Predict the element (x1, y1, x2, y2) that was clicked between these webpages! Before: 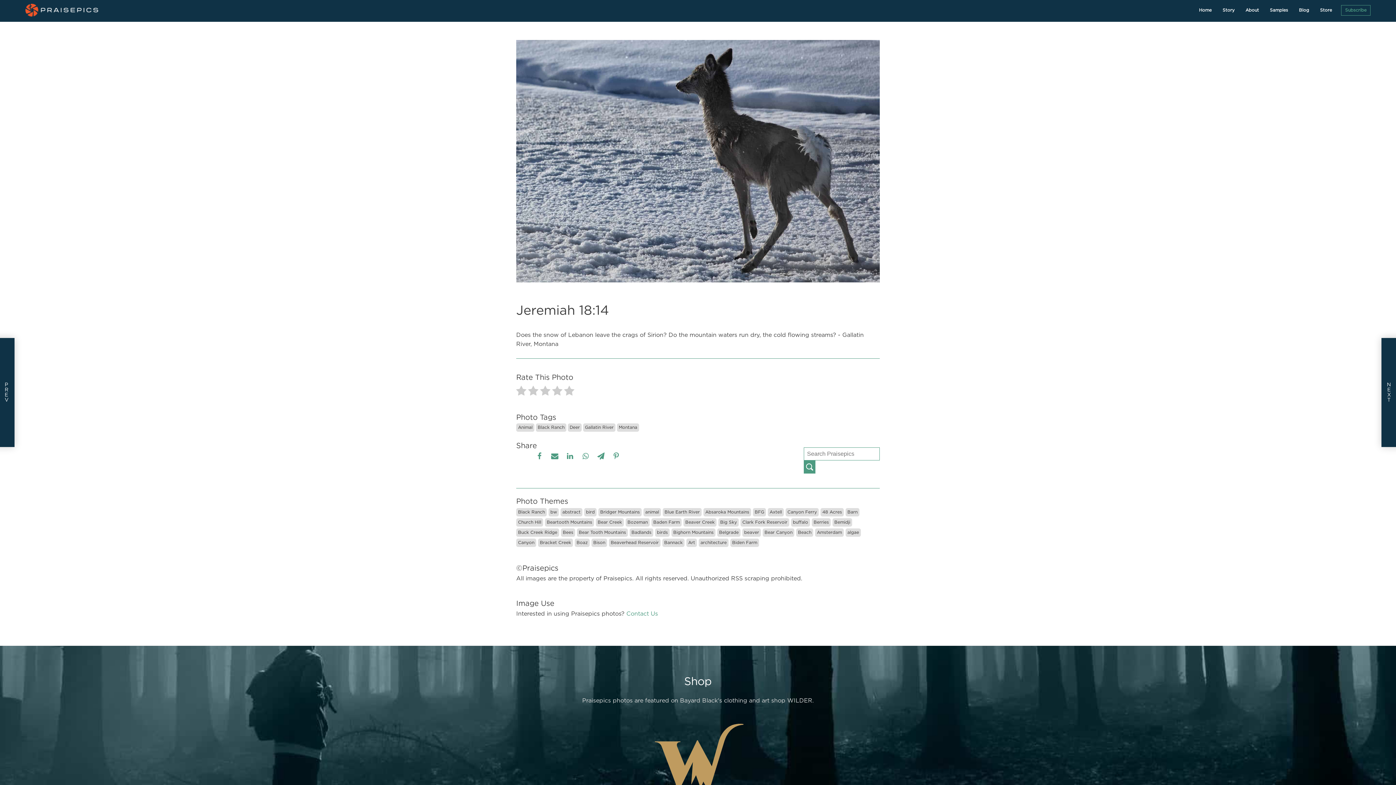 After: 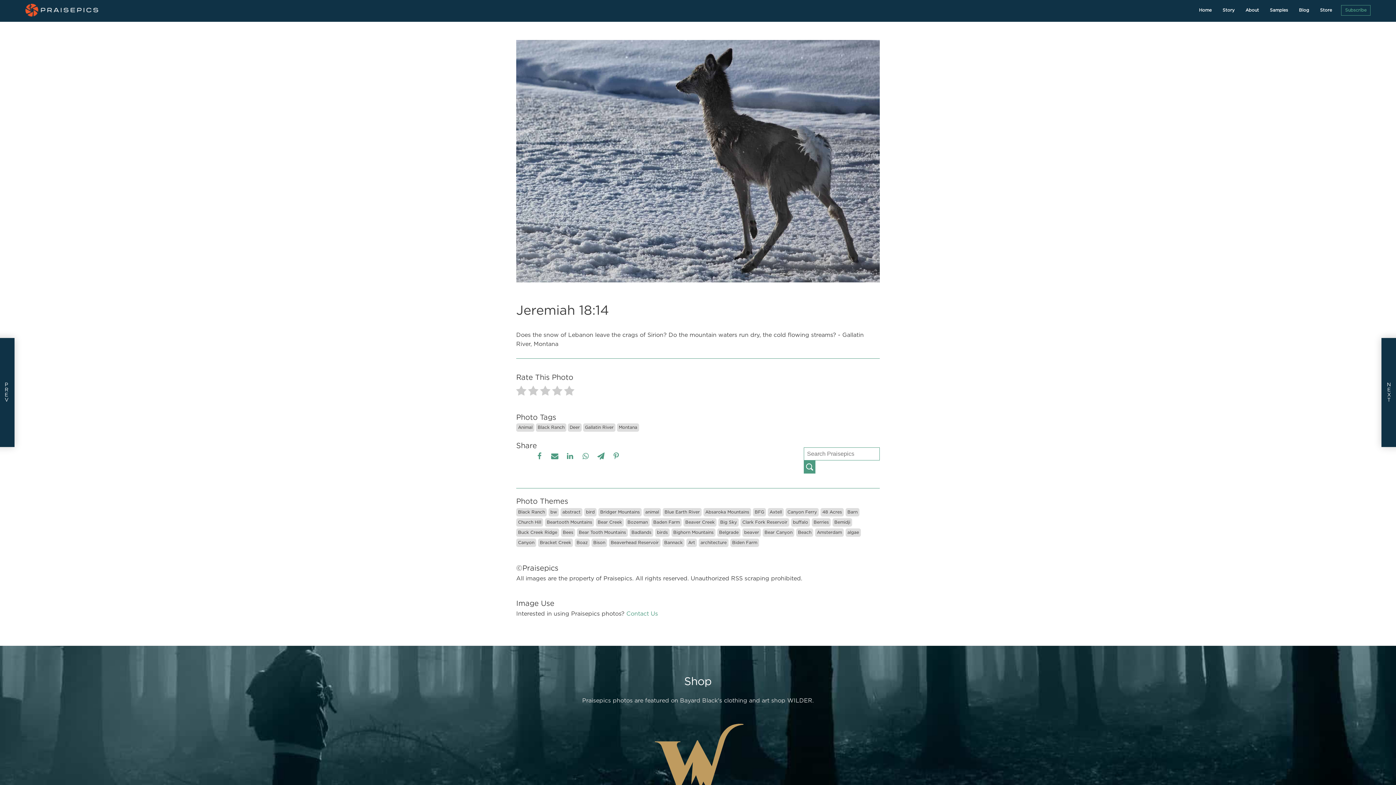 Action: bbox: (516, 452, 531, 460) label: X